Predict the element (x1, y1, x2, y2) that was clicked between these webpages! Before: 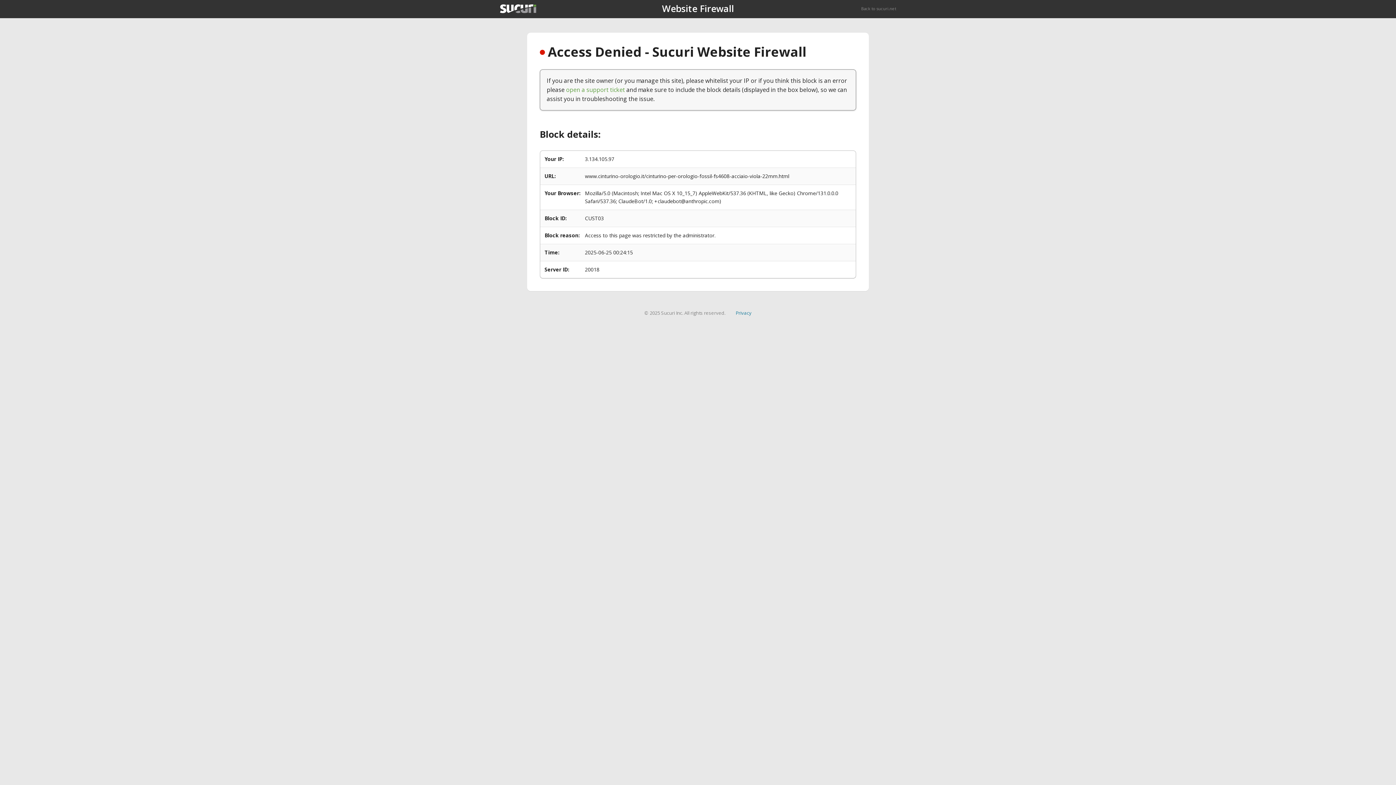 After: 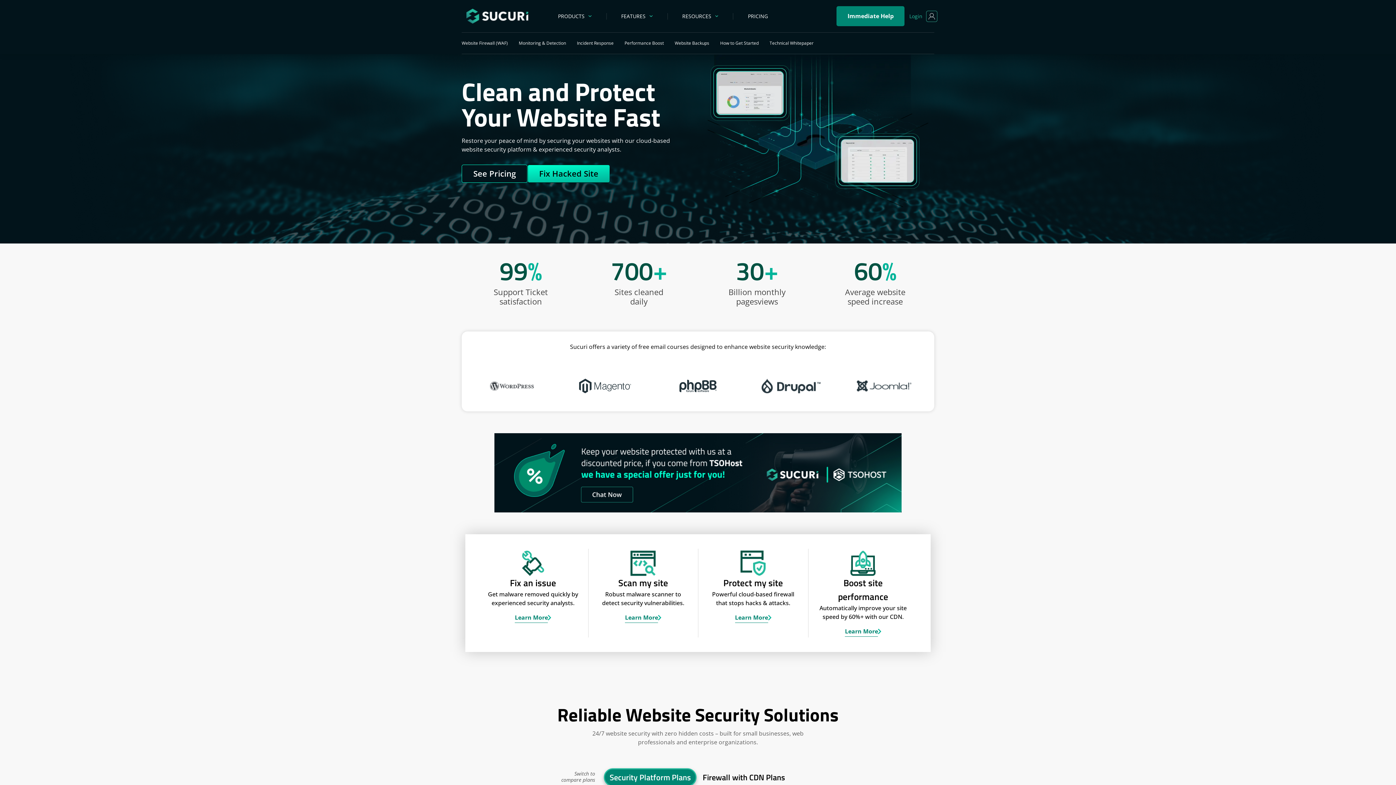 Action: label: Back to sucuri.net bbox: (861, 5, 896, 11)